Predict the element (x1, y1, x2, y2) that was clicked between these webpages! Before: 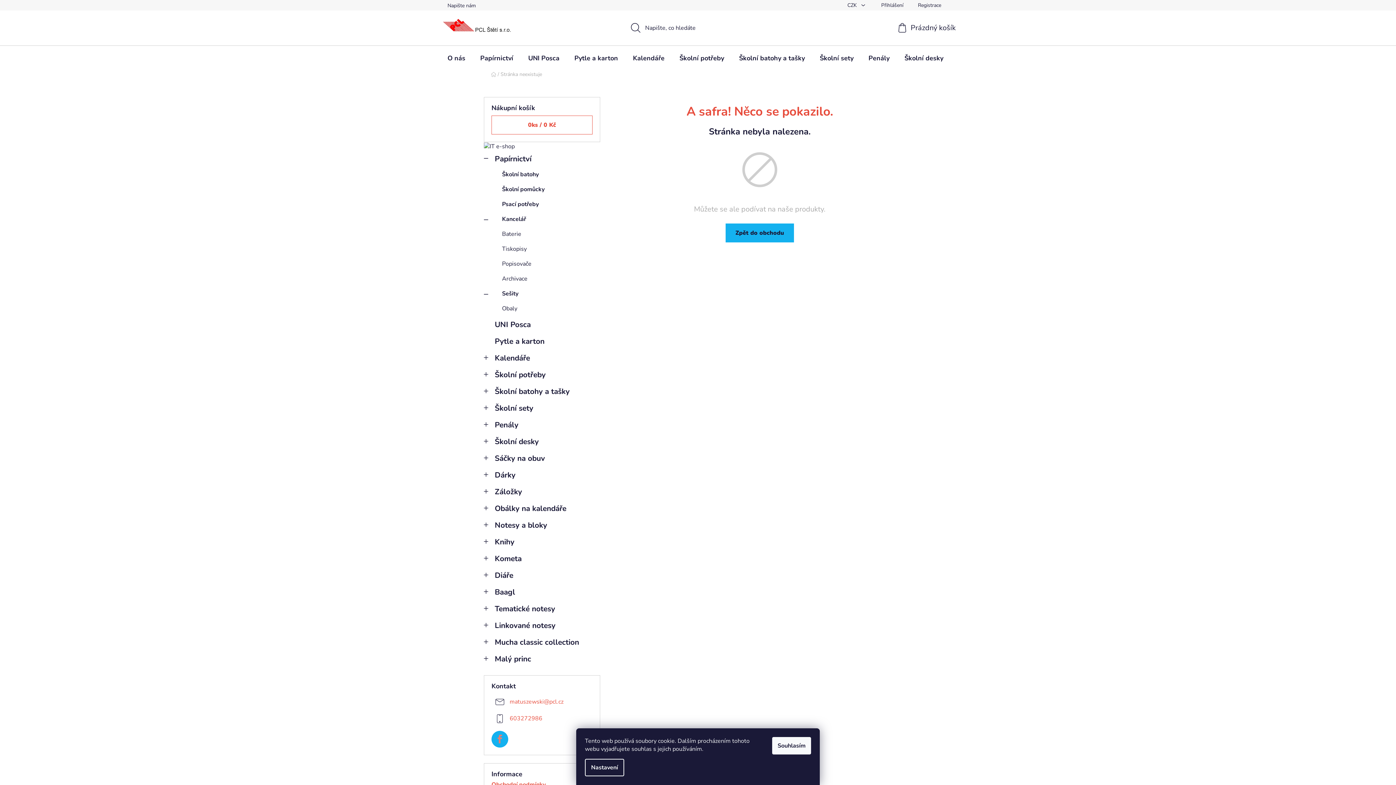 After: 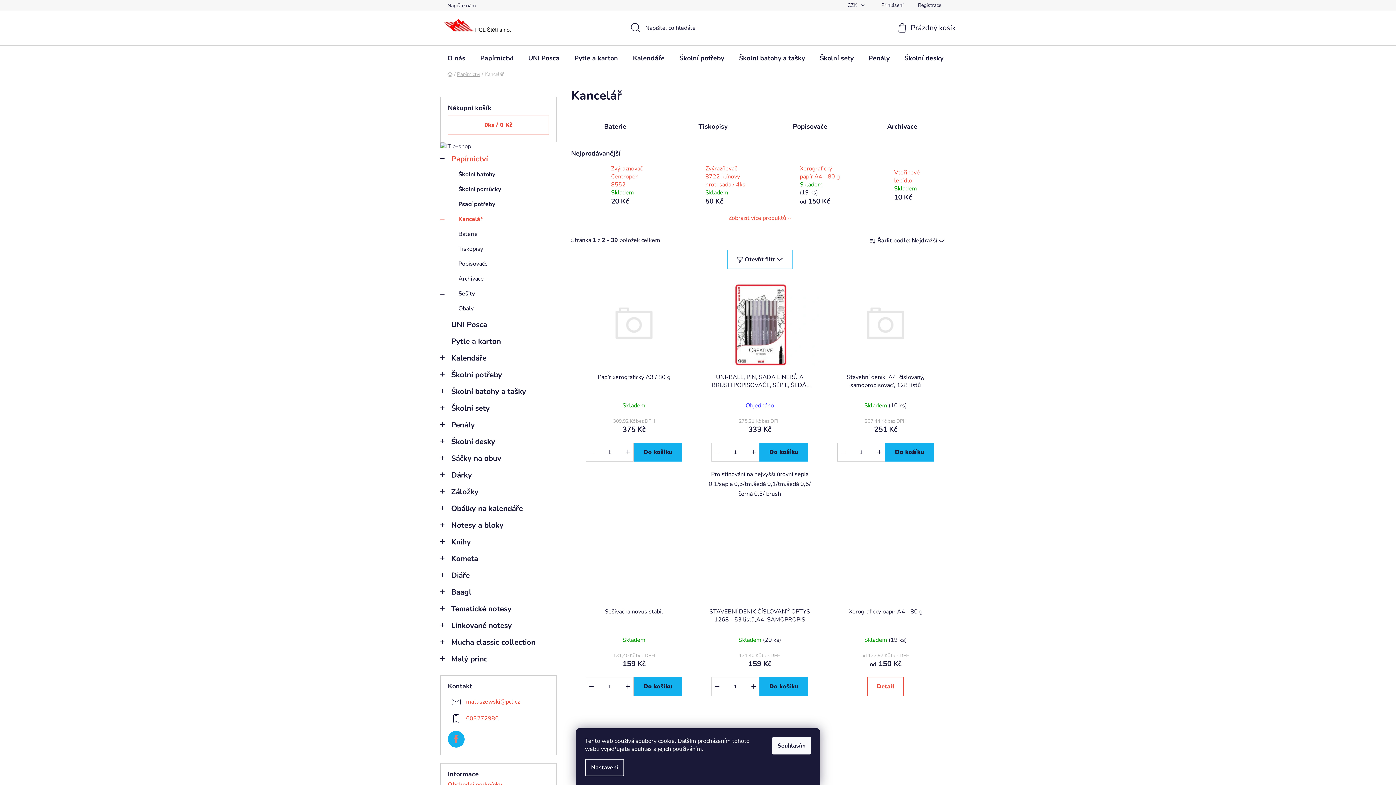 Action: bbox: (484, 212, 600, 226) label: Kancelář
 